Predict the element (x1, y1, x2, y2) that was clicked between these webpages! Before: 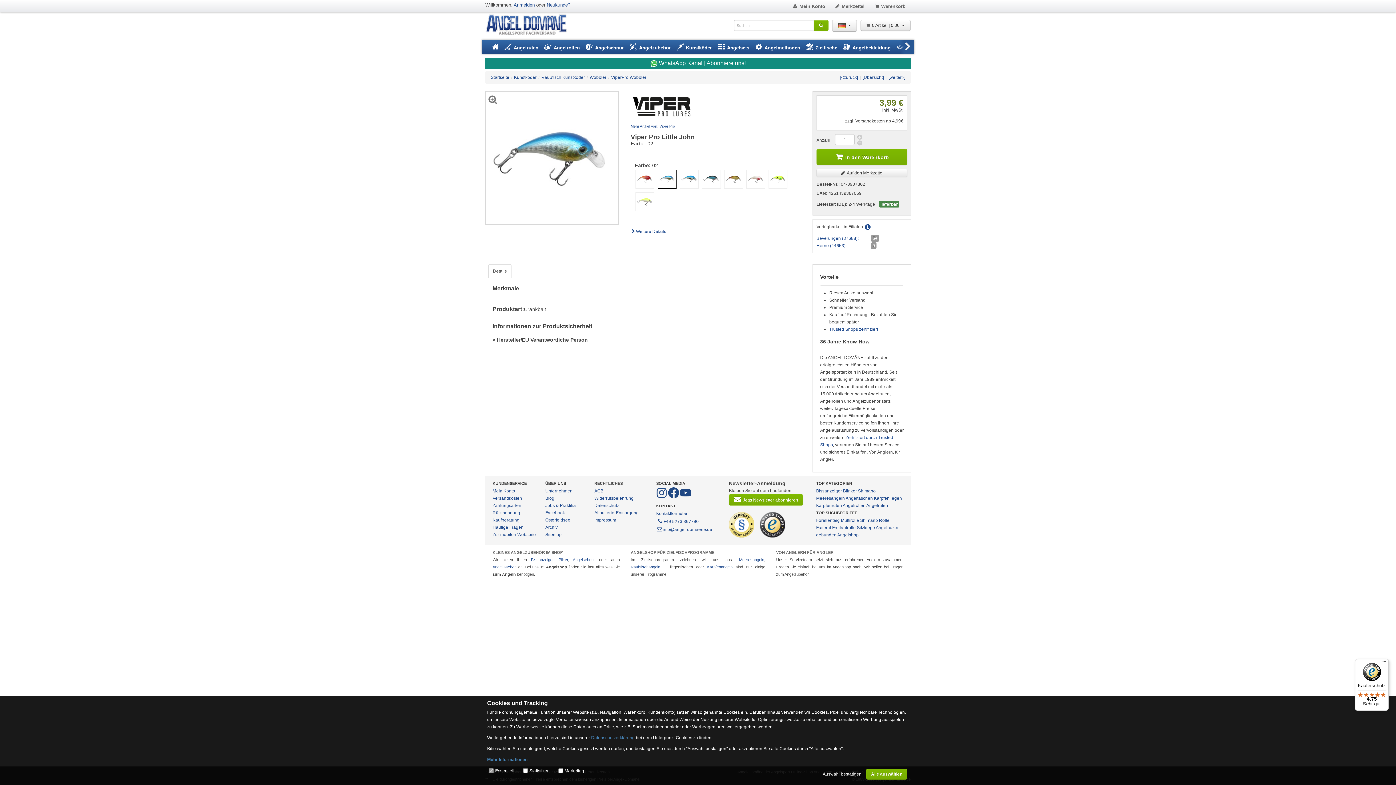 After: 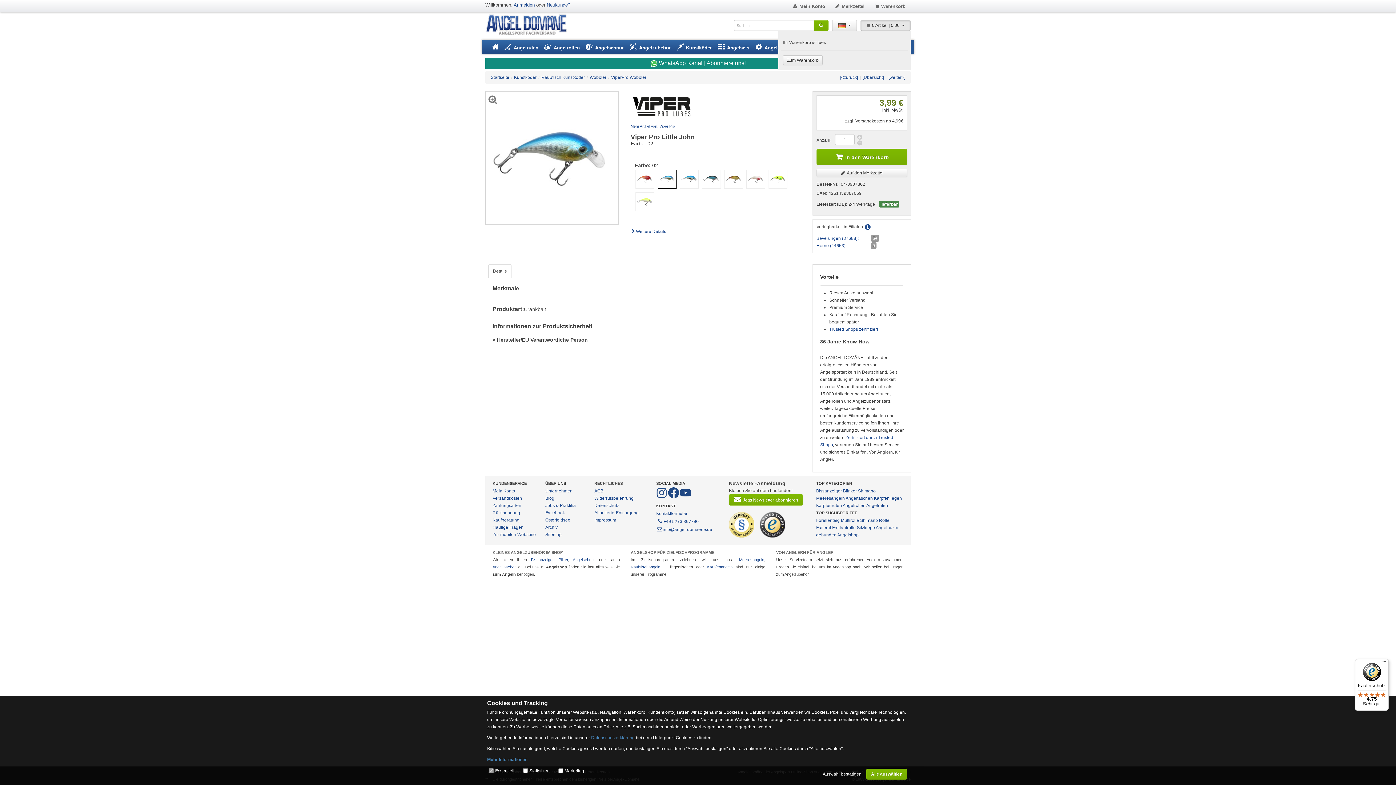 Action: bbox: (860, 20, 910, 30) label: 0 Artikel | 0,00 